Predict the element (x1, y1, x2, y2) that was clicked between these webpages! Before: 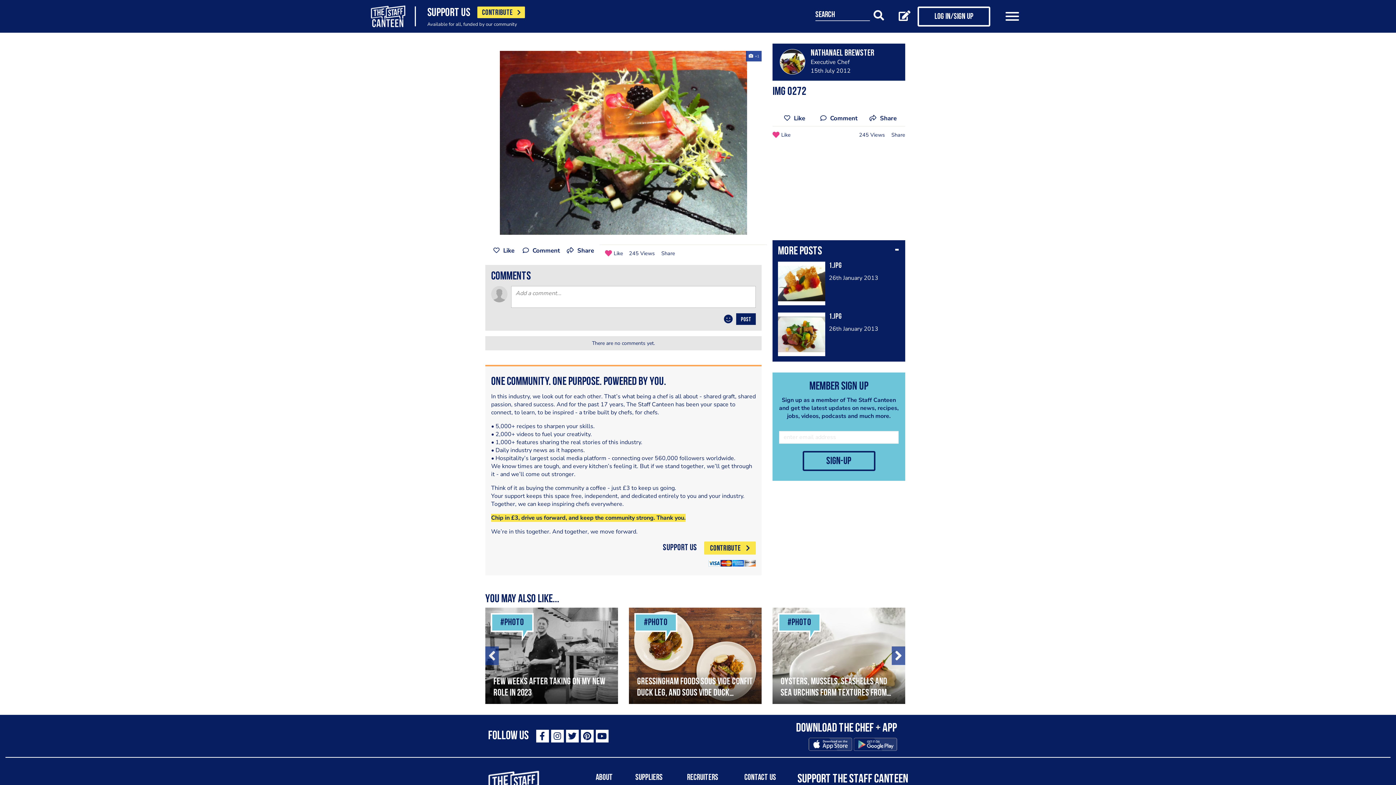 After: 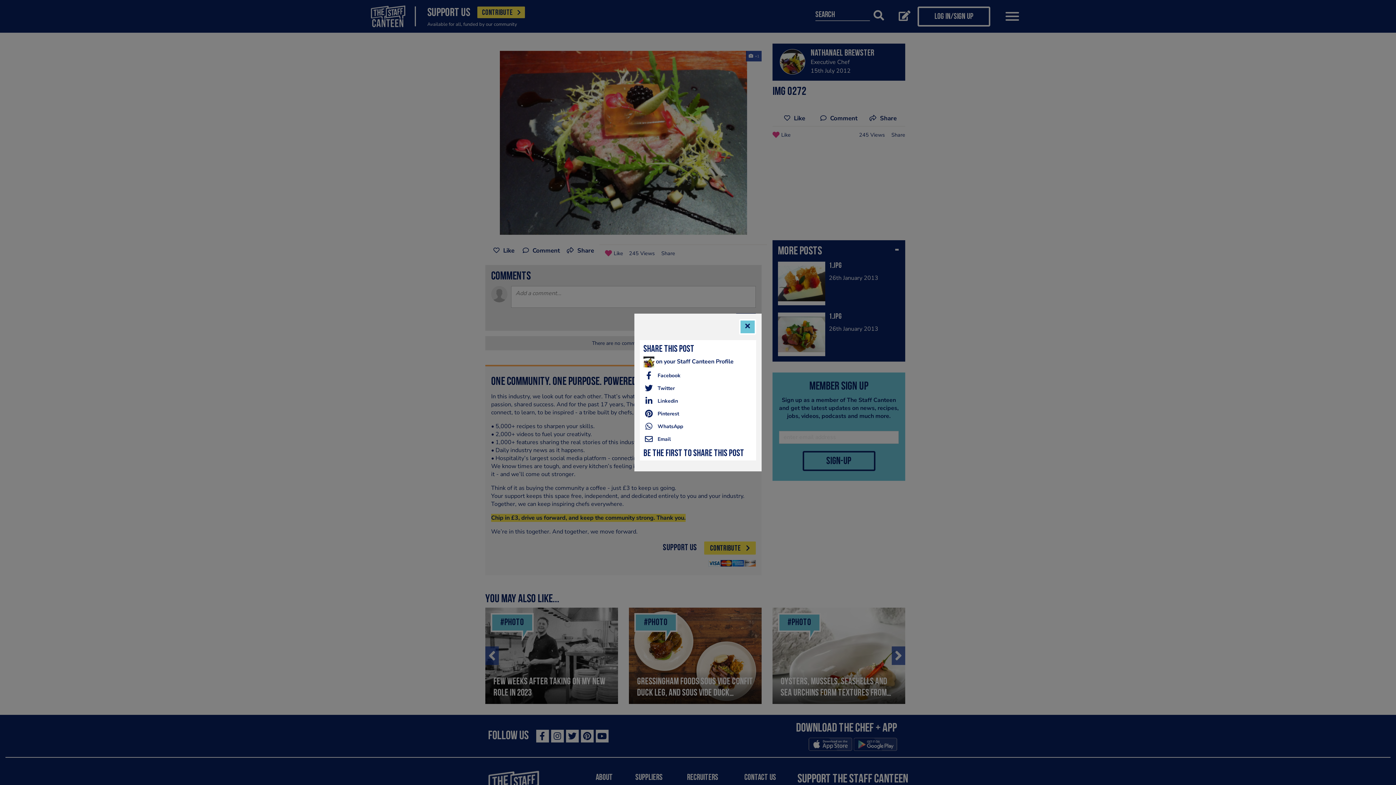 Action: bbox: (566, 246, 594, 261) label: Share